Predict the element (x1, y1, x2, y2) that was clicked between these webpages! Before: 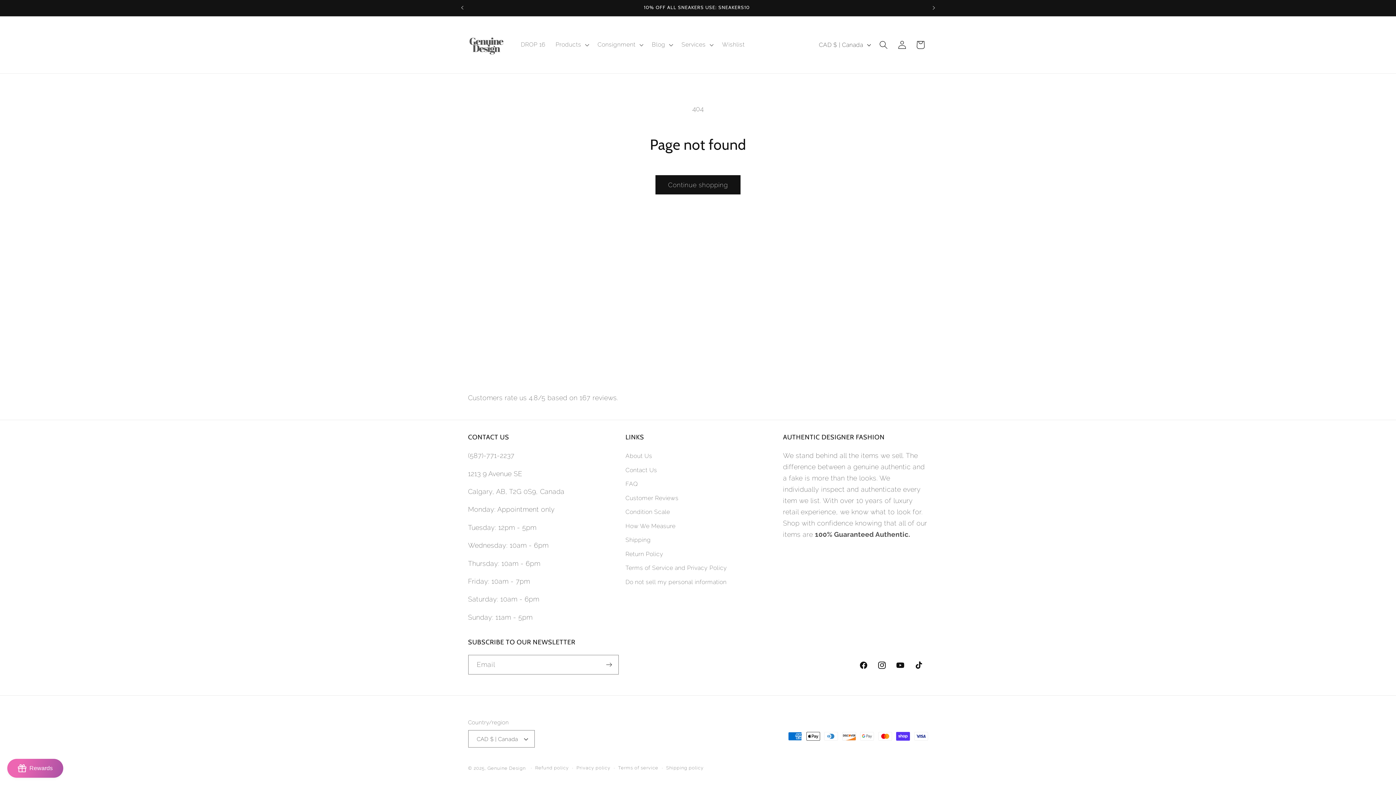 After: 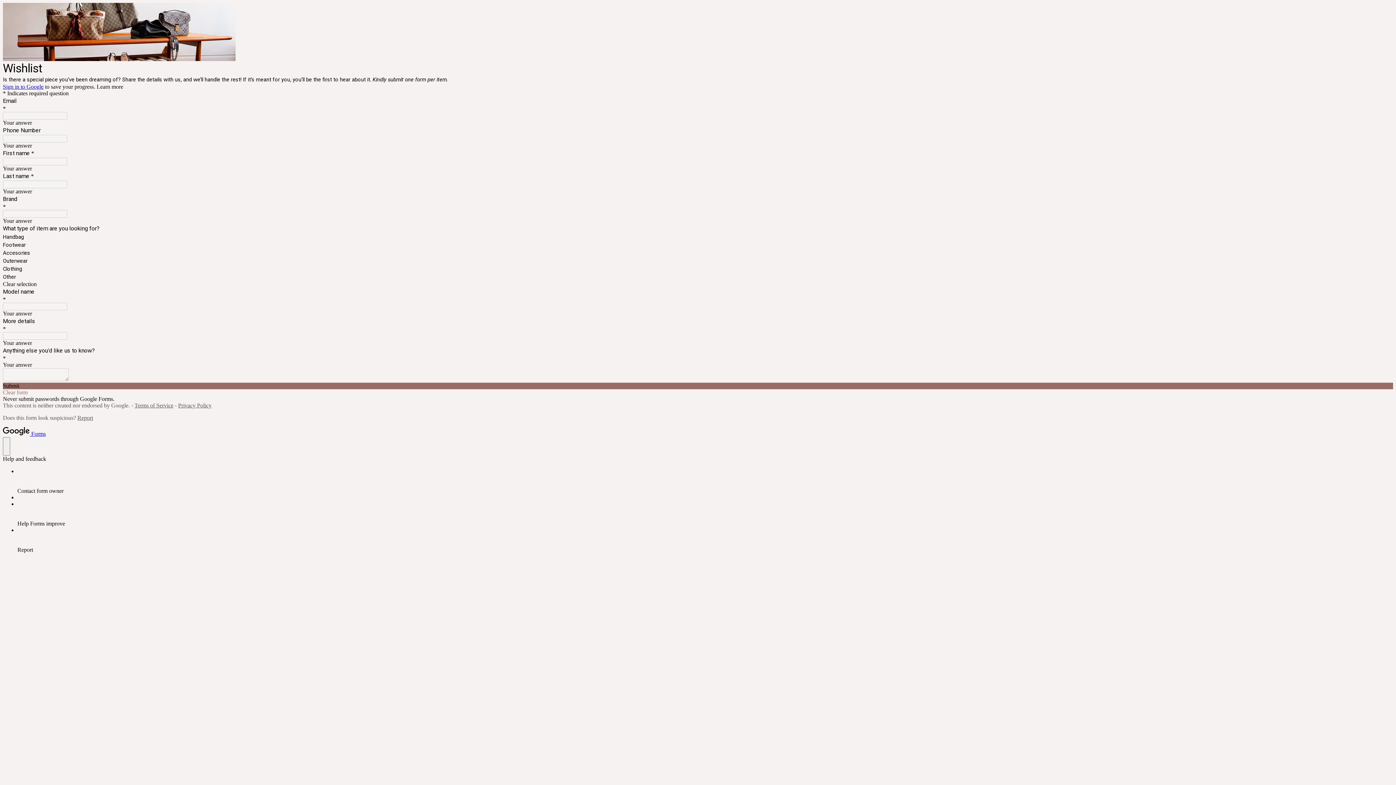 Action: label: Wishlist bbox: (717, 36, 749, 53)